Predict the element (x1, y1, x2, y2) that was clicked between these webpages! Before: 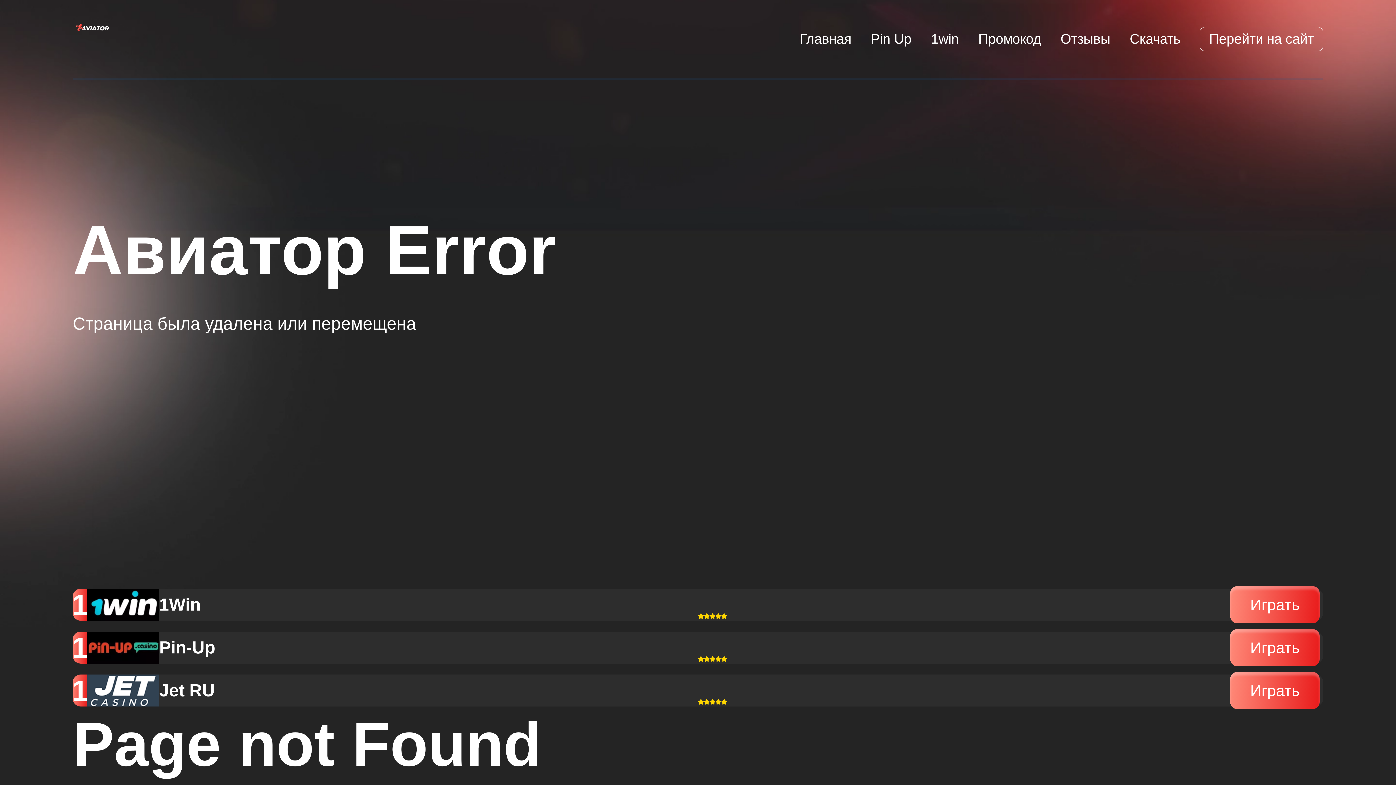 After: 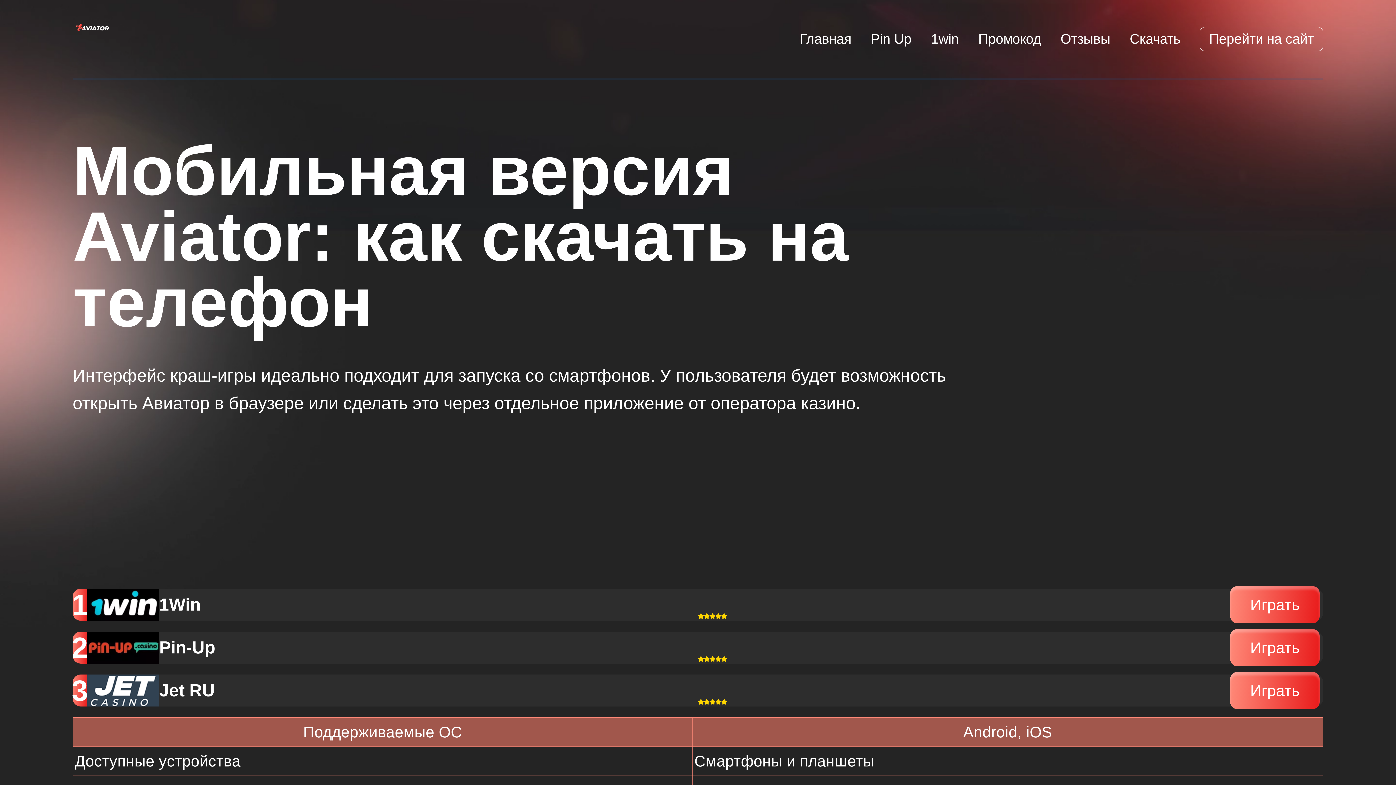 Action: bbox: (1130, 31, 1180, 46) label: Скачать